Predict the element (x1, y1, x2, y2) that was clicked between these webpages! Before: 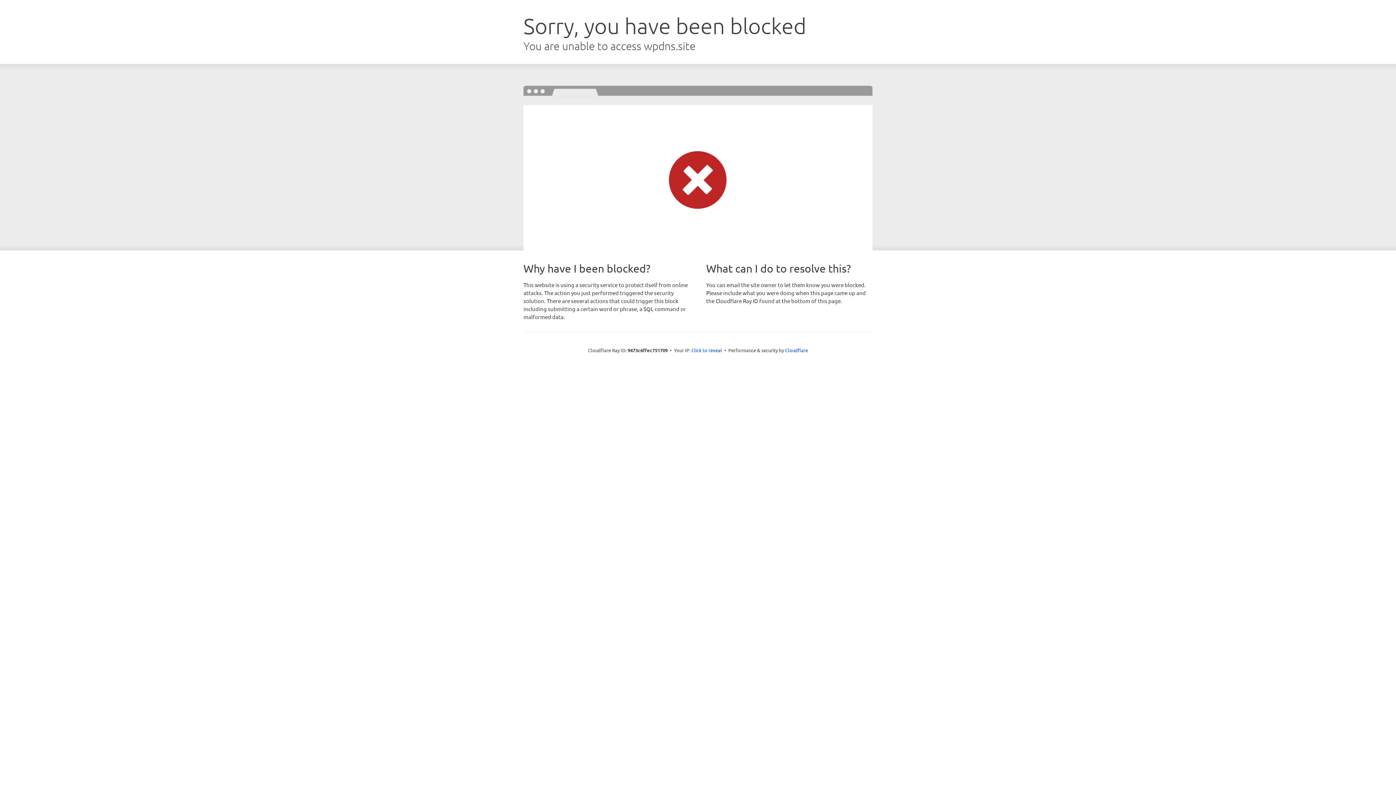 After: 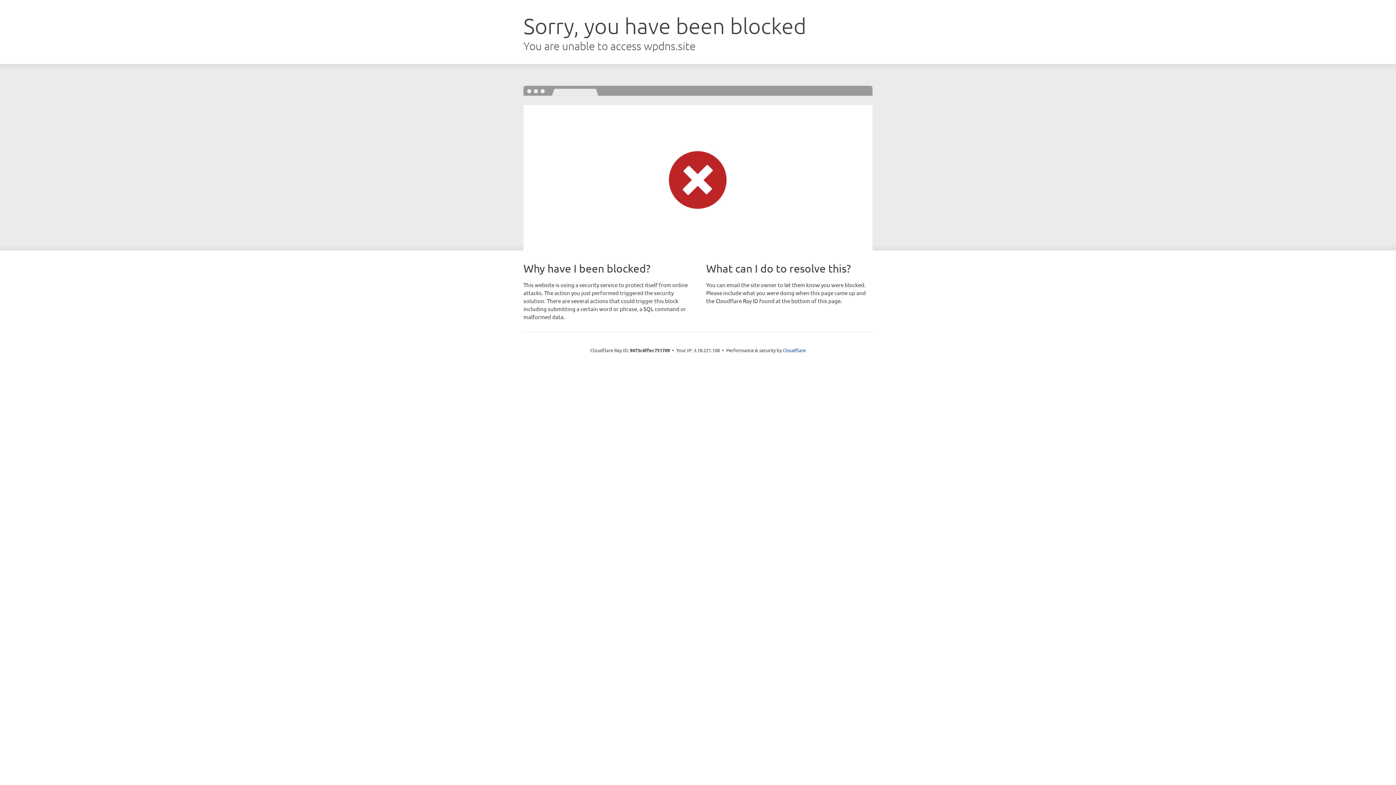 Action: bbox: (691, 346, 722, 353) label: Click to reveal